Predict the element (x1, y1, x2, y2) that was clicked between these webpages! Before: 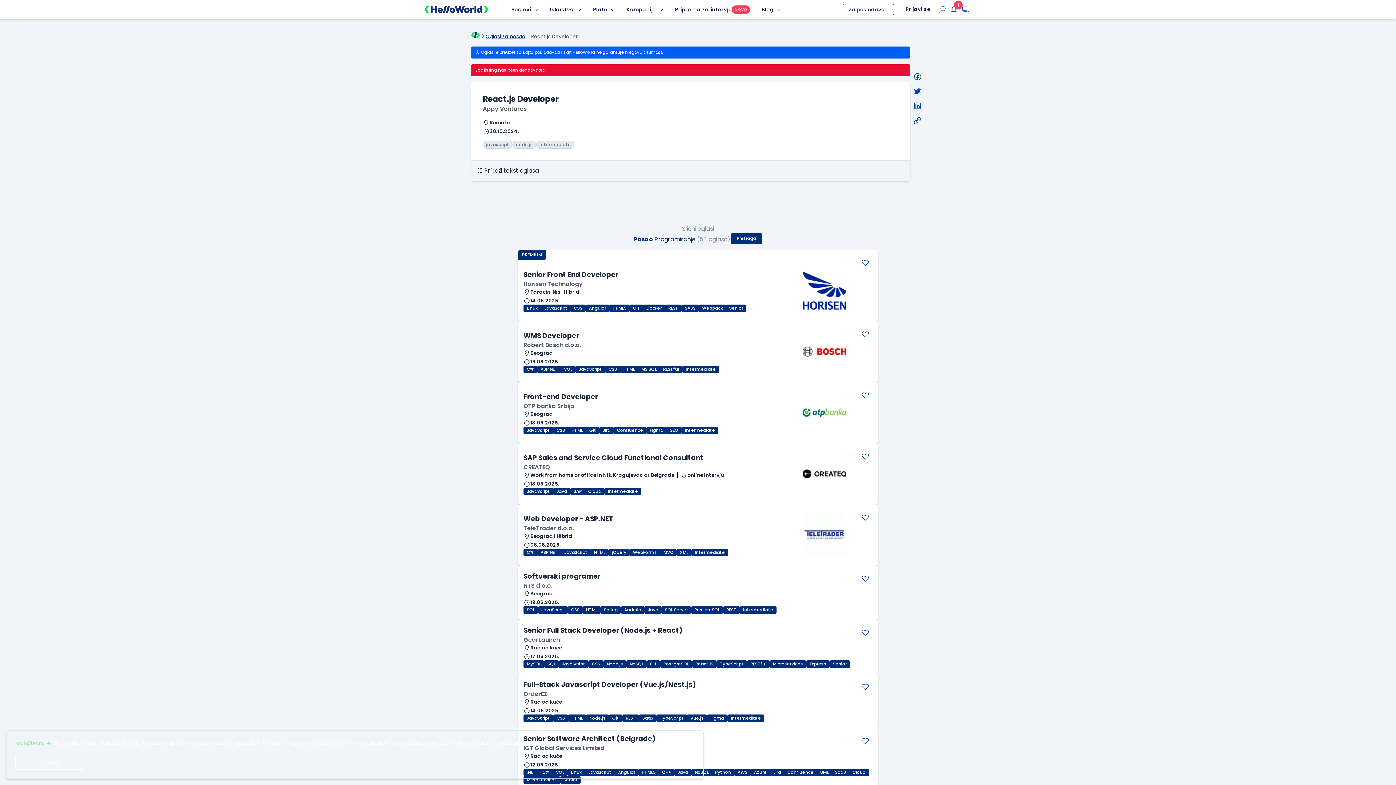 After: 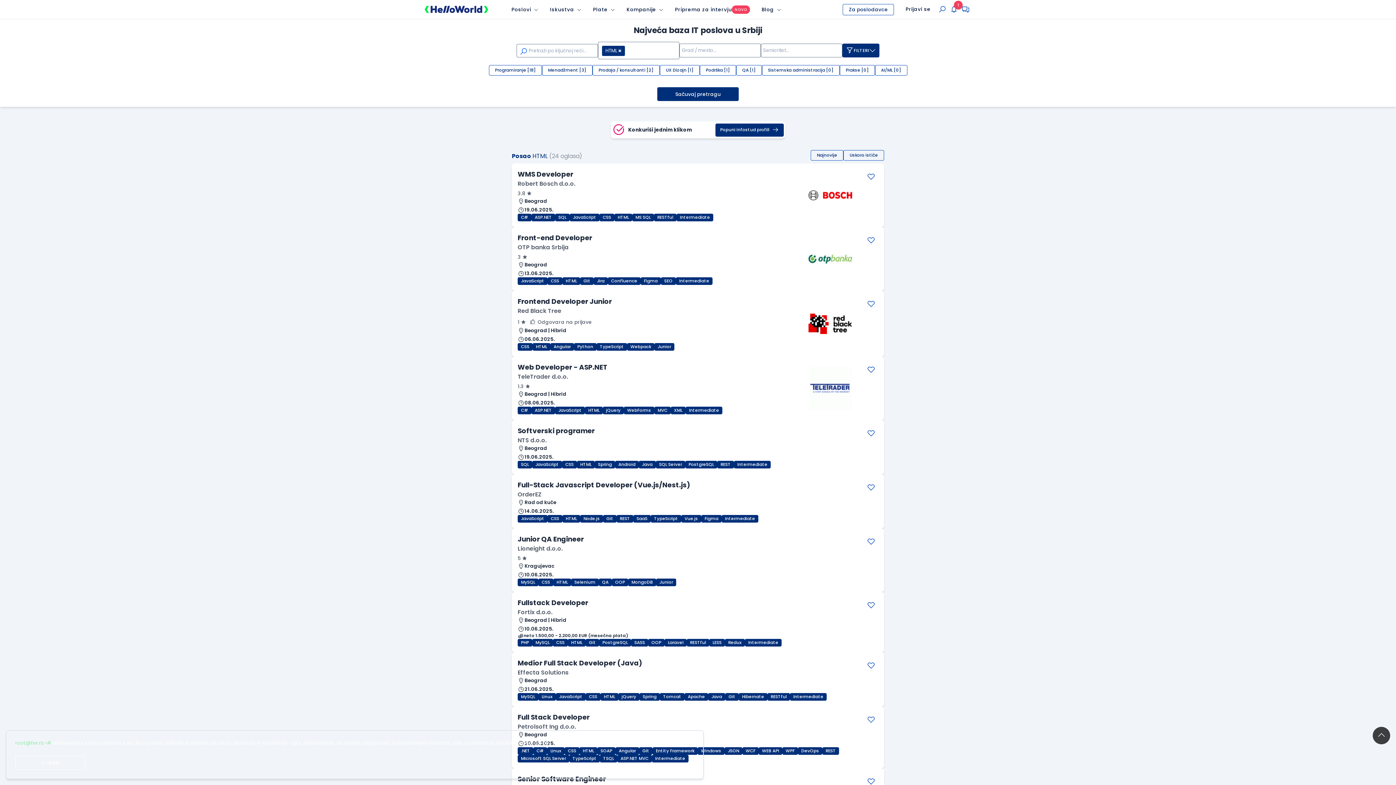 Action: label: HTML bbox: (590, 548, 608, 556)